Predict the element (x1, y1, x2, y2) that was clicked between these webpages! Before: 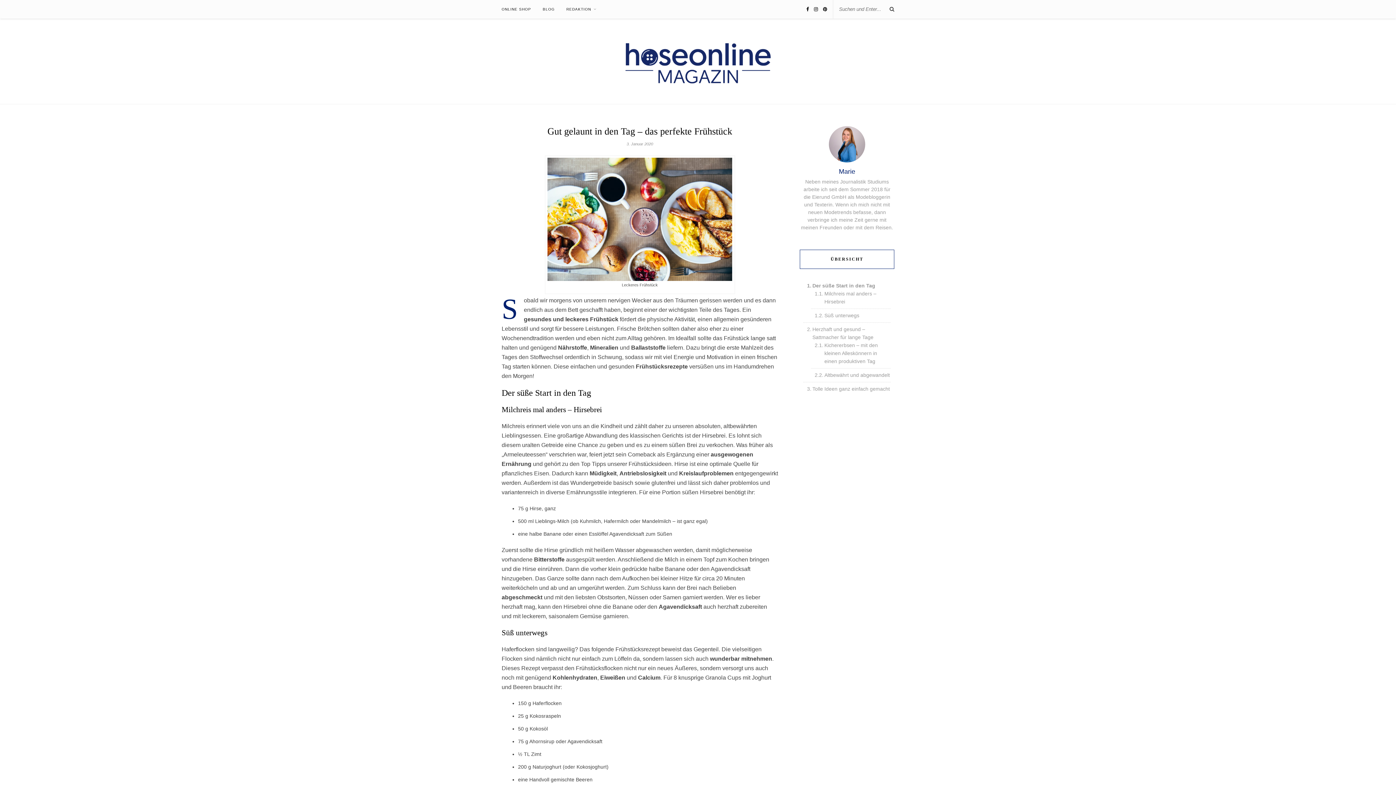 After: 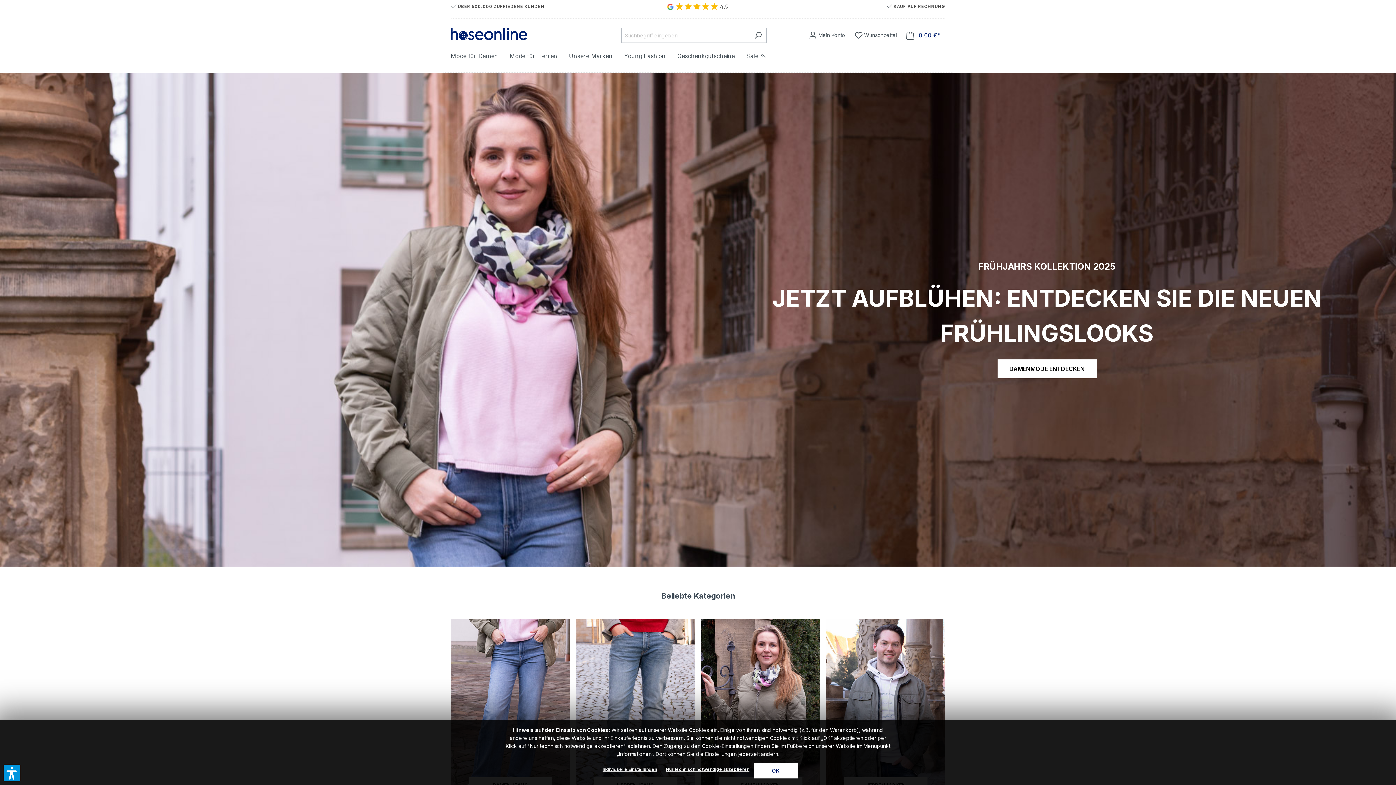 Action: bbox: (501, 0, 531, 18) label: ONLINE SHOP